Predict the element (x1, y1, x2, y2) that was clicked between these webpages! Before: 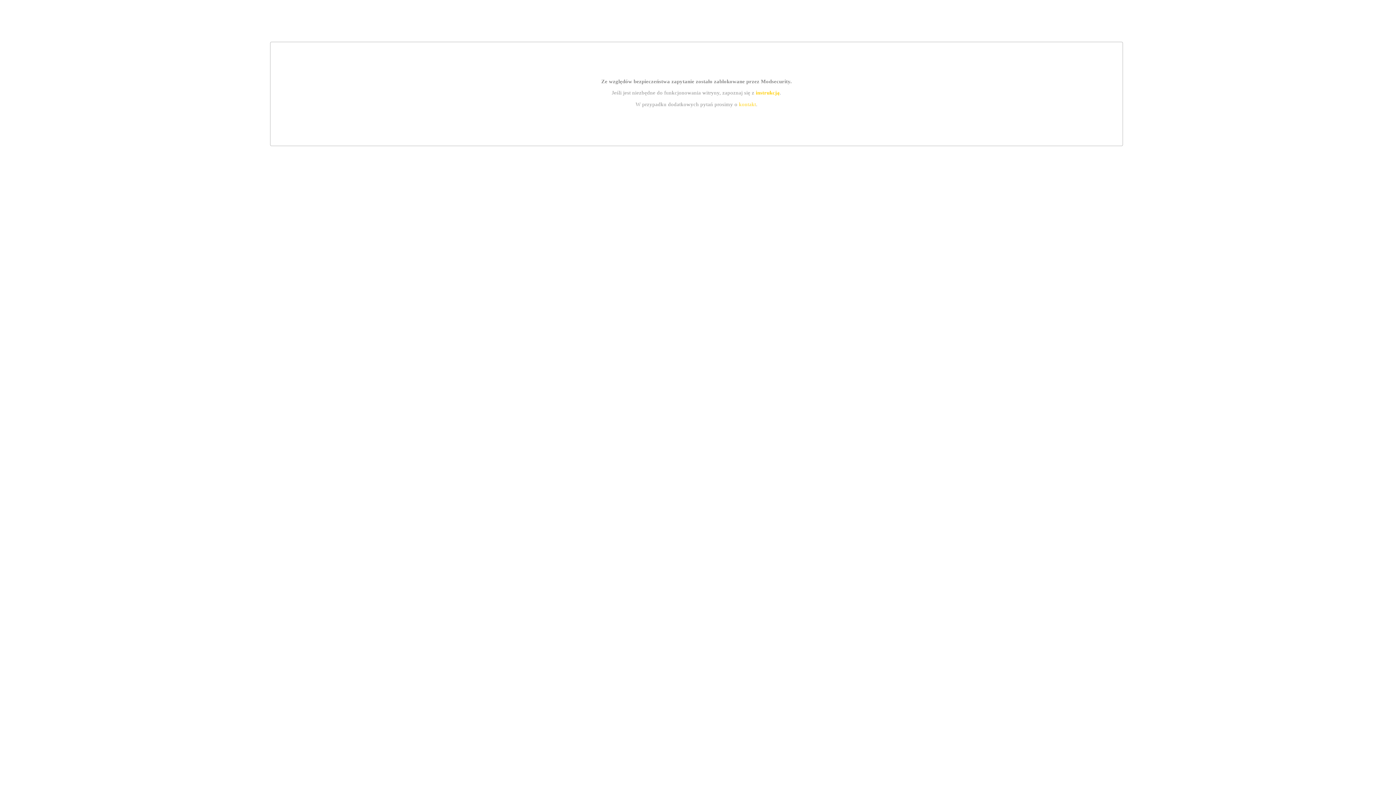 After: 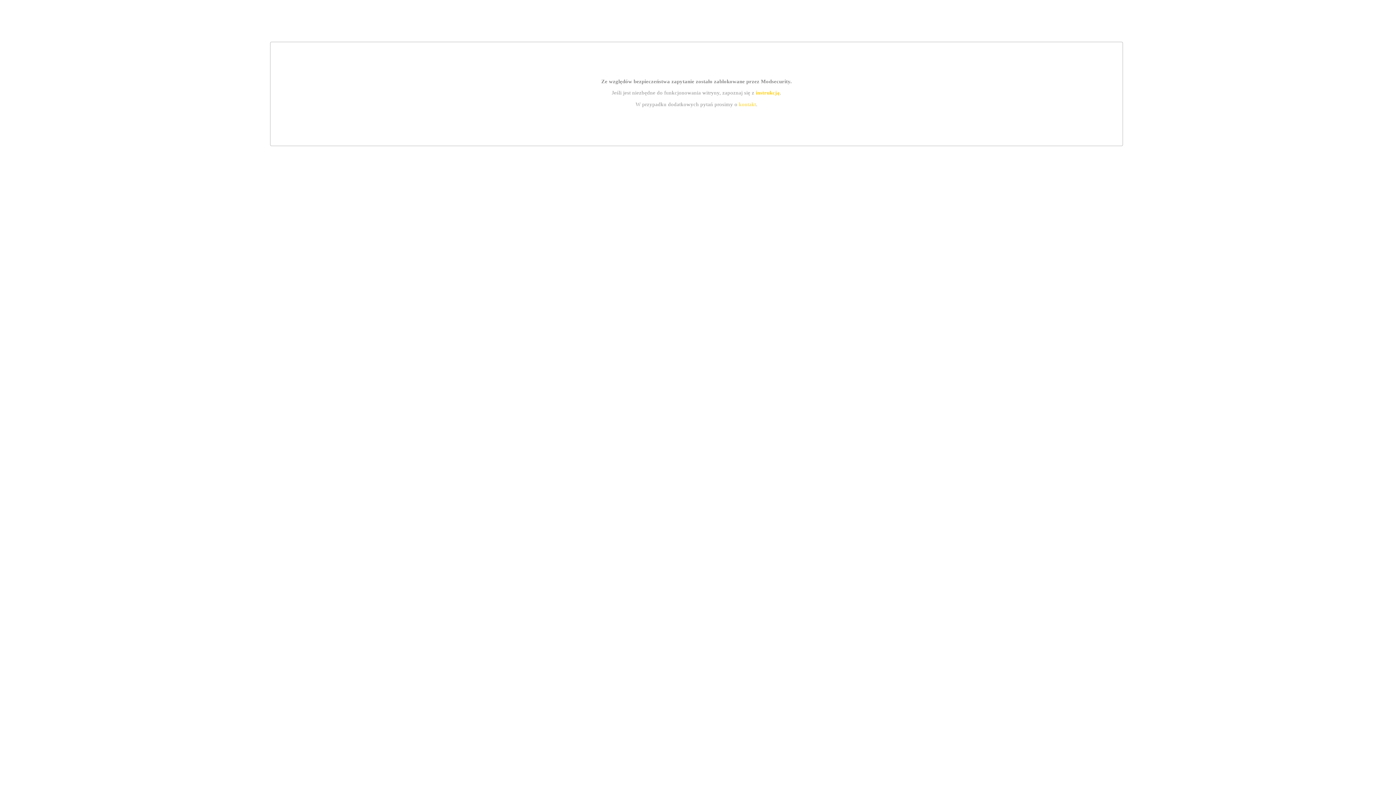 Action: bbox: (739, 101, 756, 107) label: kontakt